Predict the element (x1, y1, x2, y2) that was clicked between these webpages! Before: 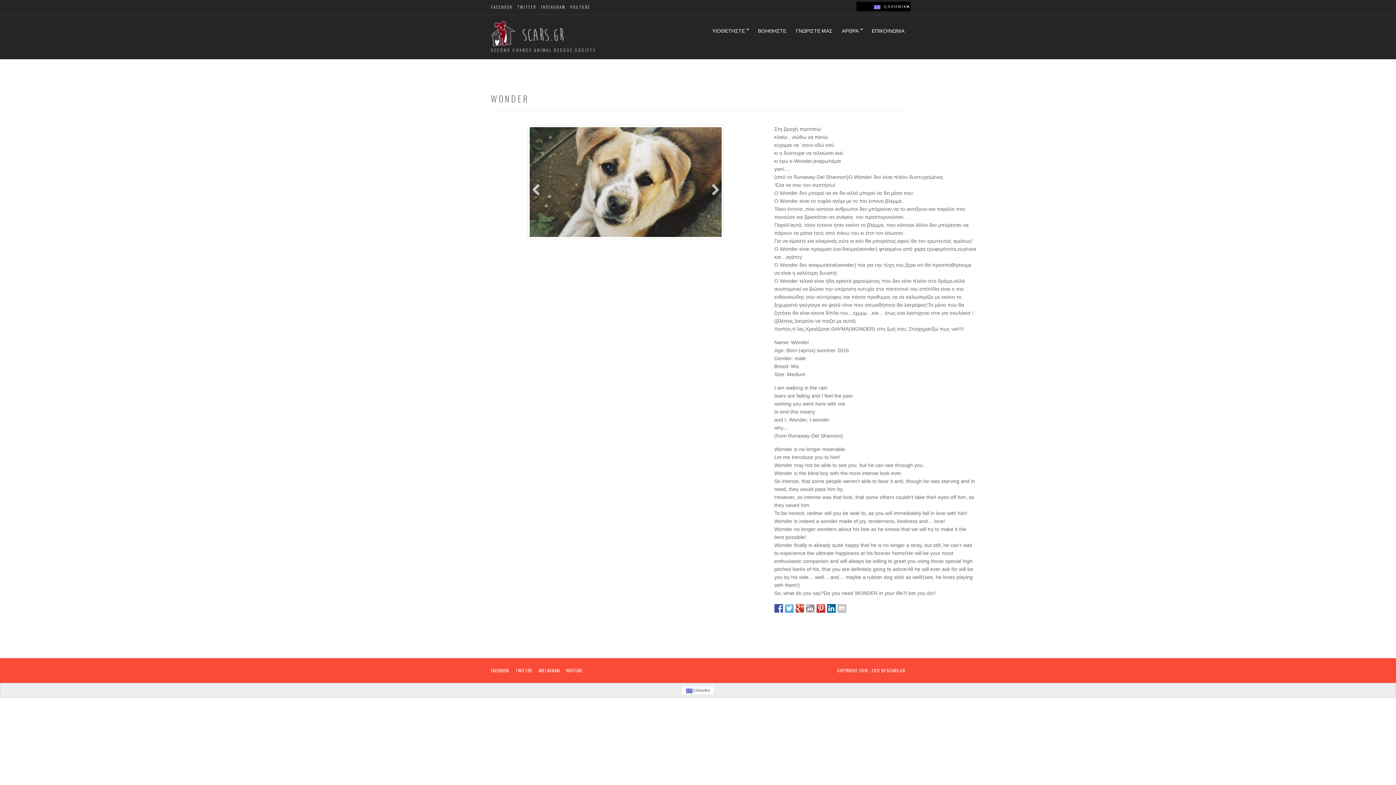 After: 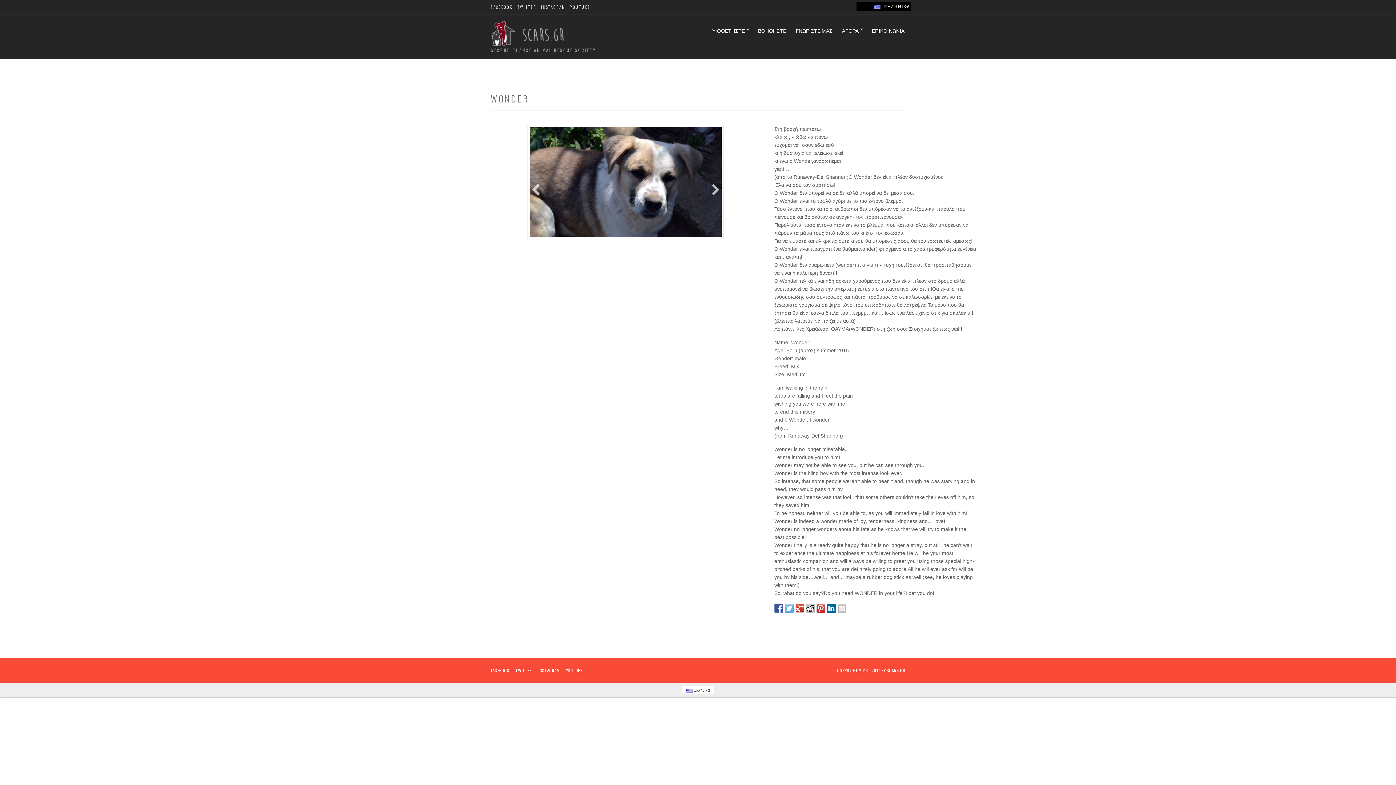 Action: bbox: (795, 604, 804, 613)